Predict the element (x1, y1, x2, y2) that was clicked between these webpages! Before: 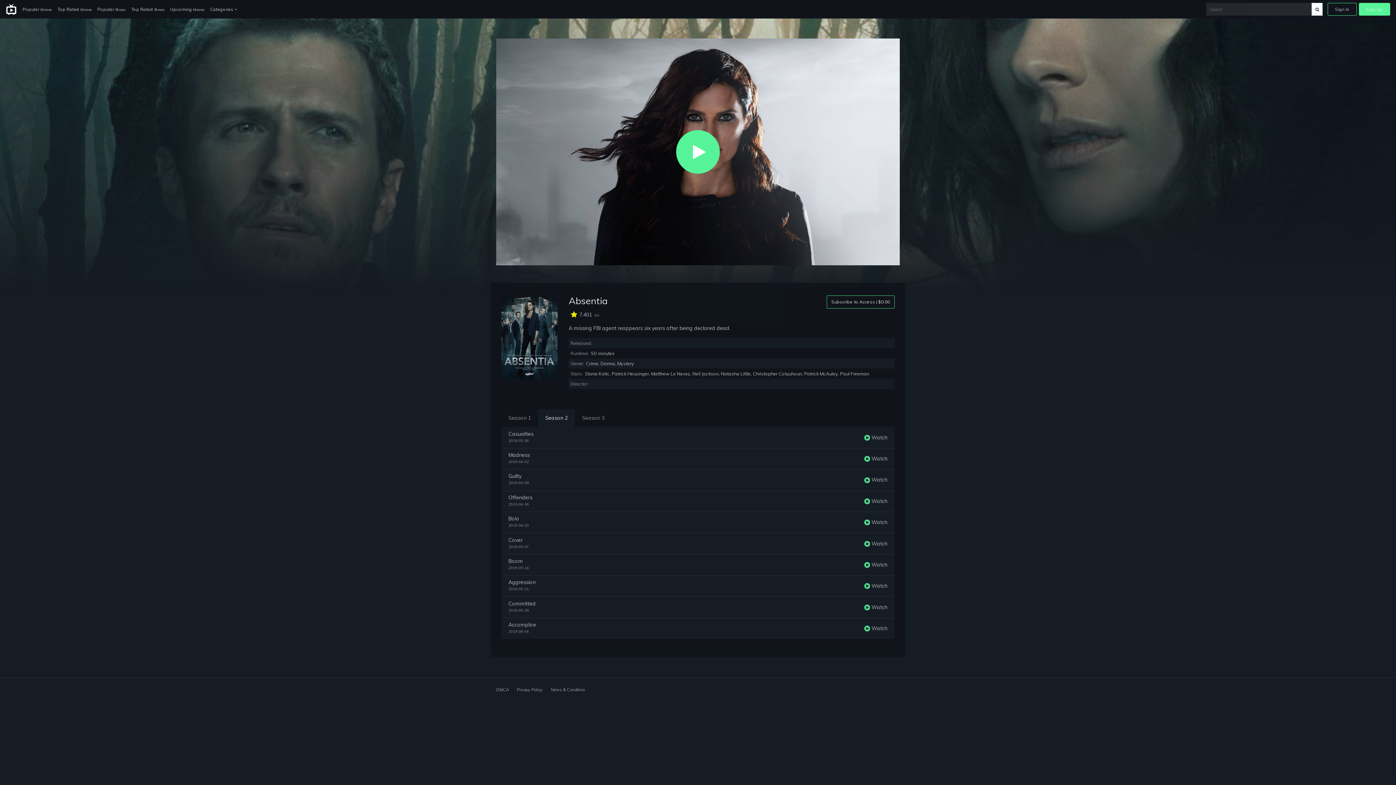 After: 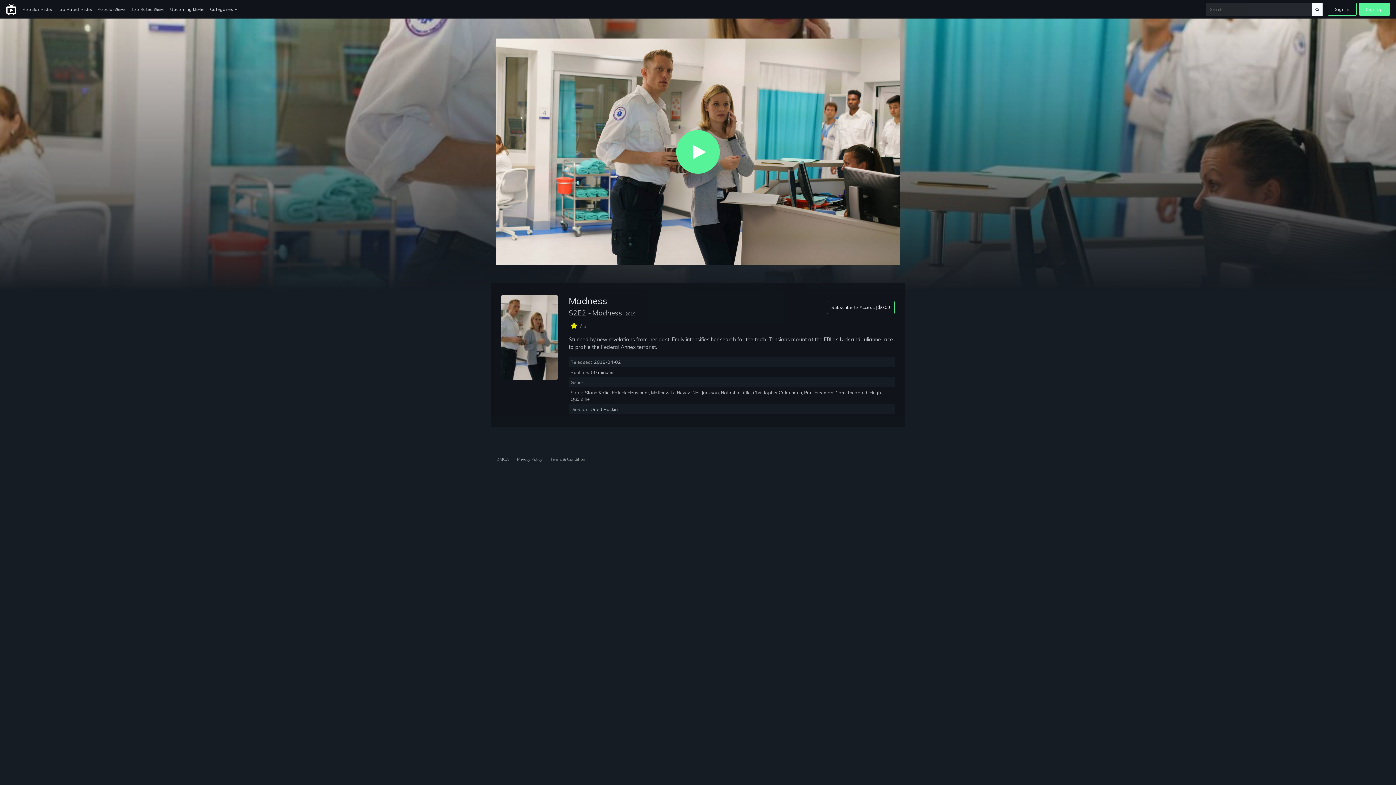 Action: label: Madness bbox: (508, 452, 530, 457)